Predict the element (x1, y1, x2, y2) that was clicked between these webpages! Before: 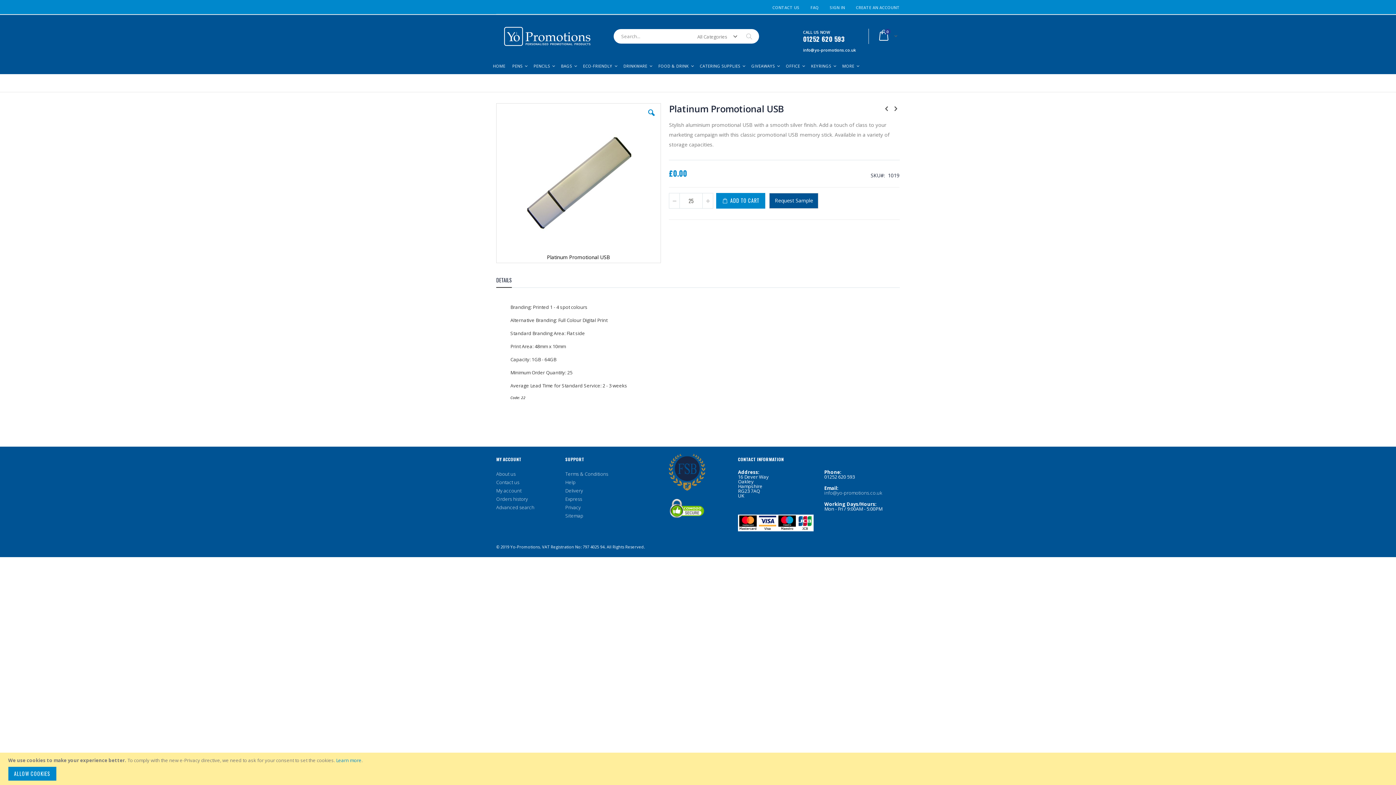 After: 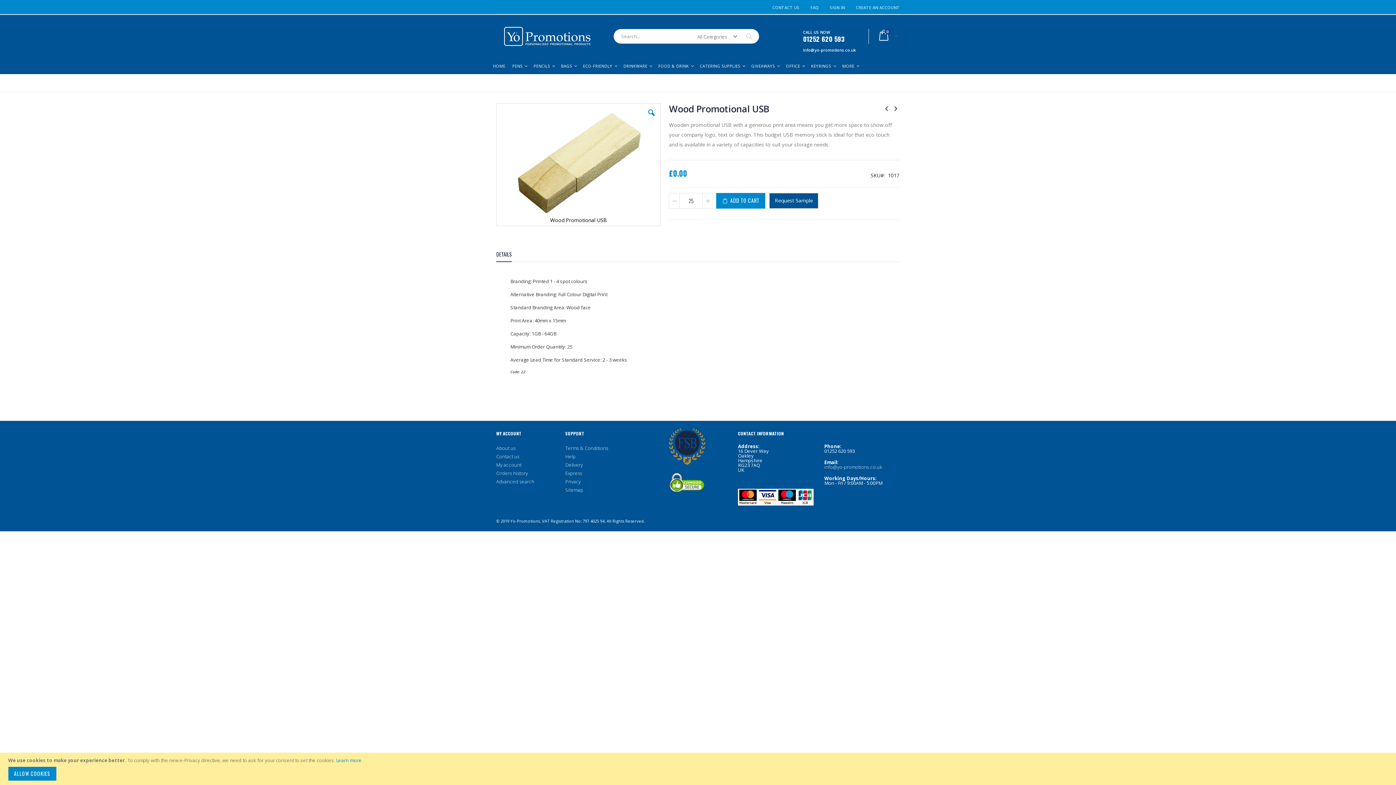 Action: bbox: (882, 103, 890, 113)